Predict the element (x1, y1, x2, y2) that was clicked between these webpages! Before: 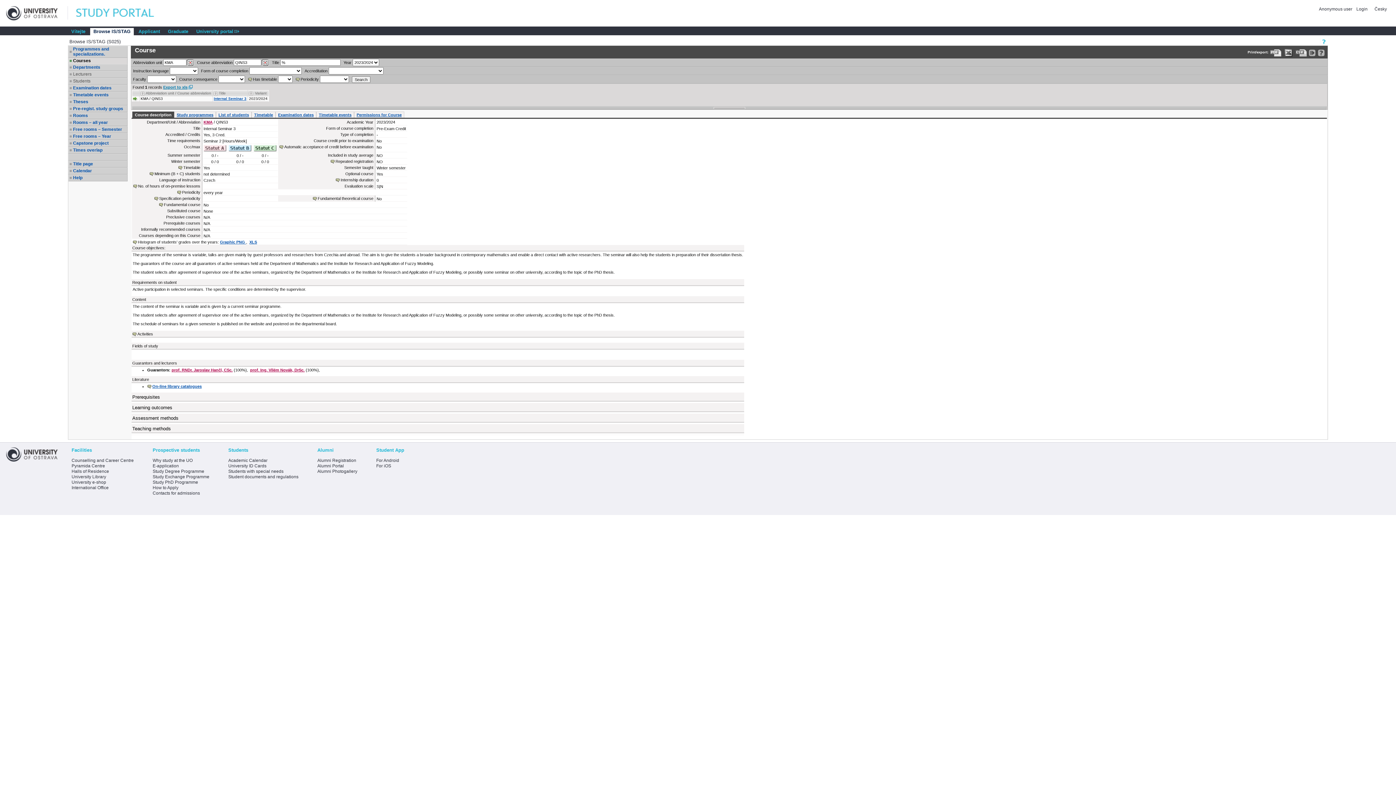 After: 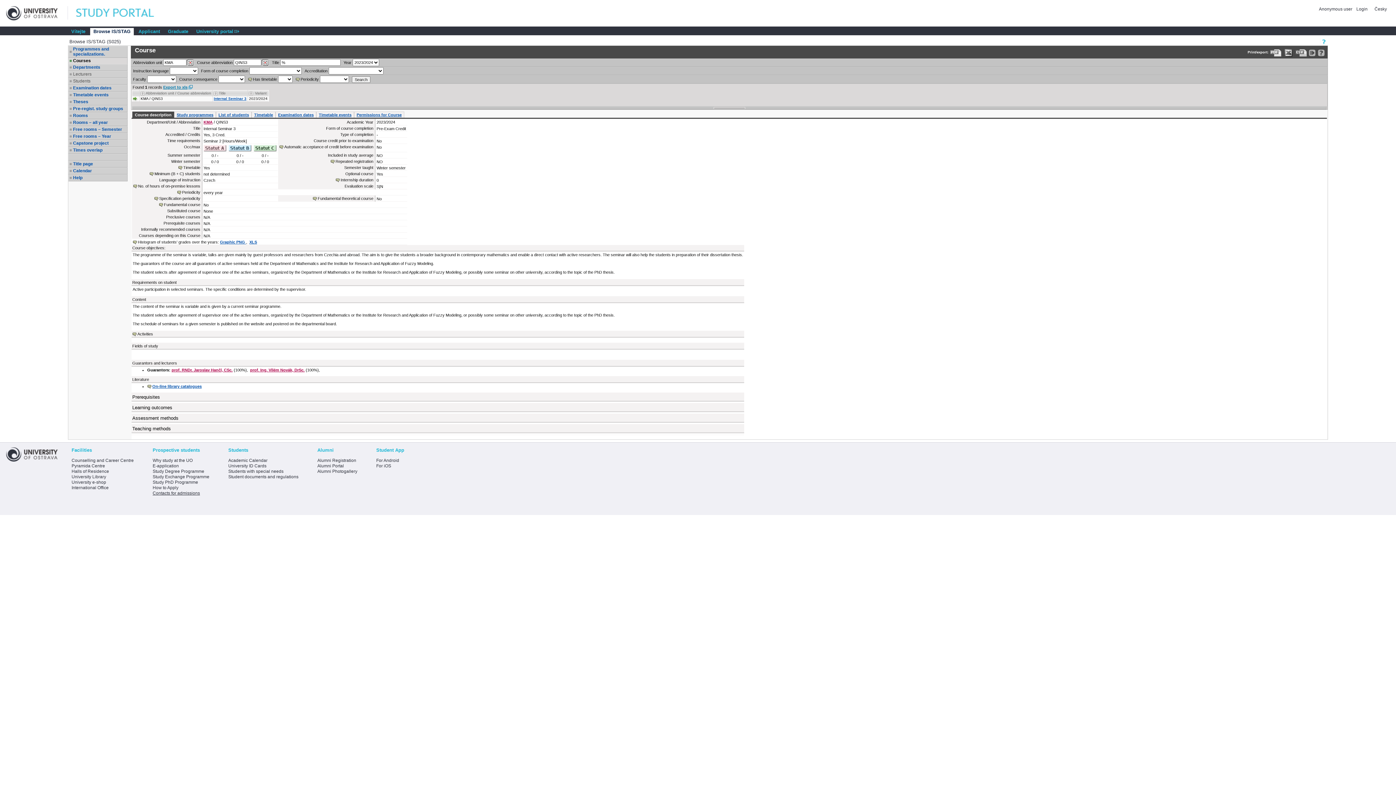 Action: label: Contacts for admissions bbox: (152, 490, 200, 496)